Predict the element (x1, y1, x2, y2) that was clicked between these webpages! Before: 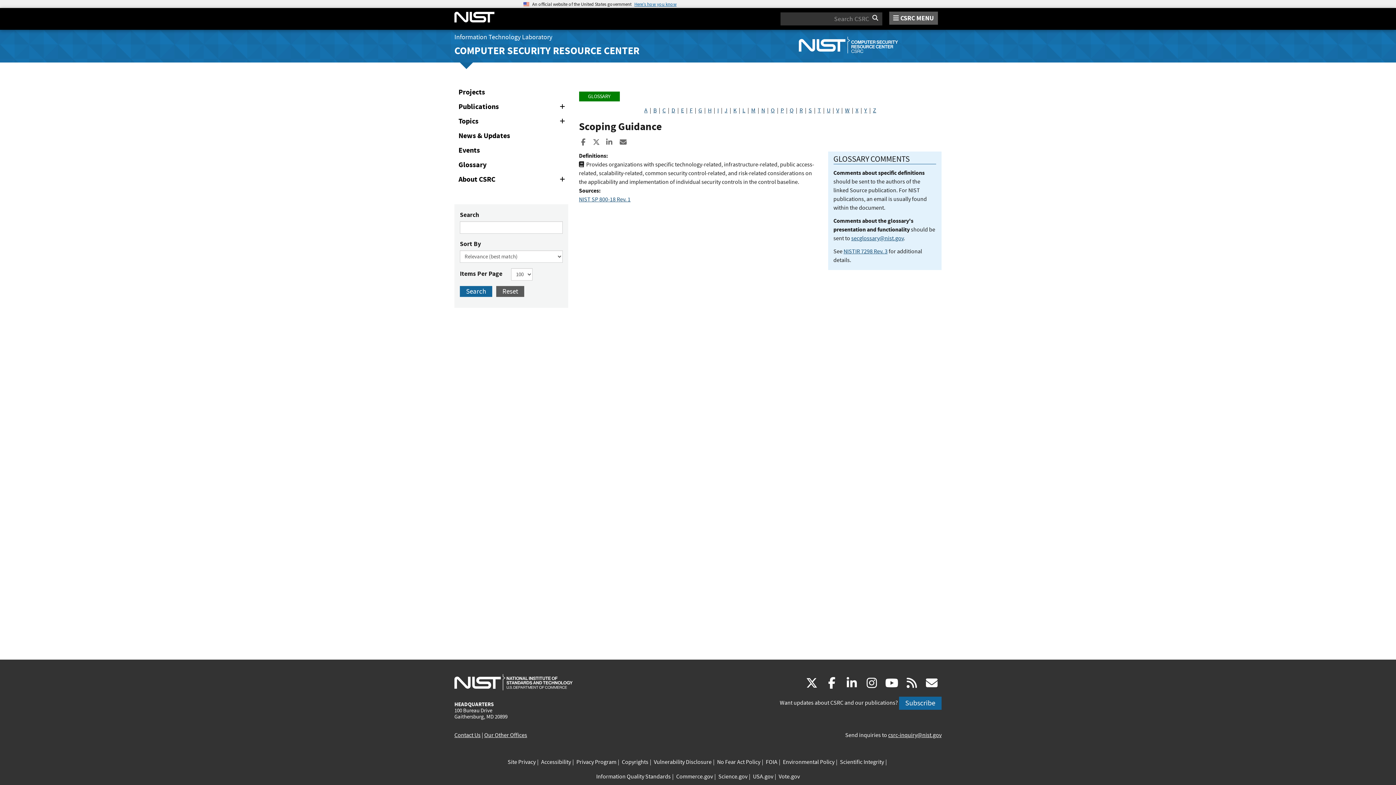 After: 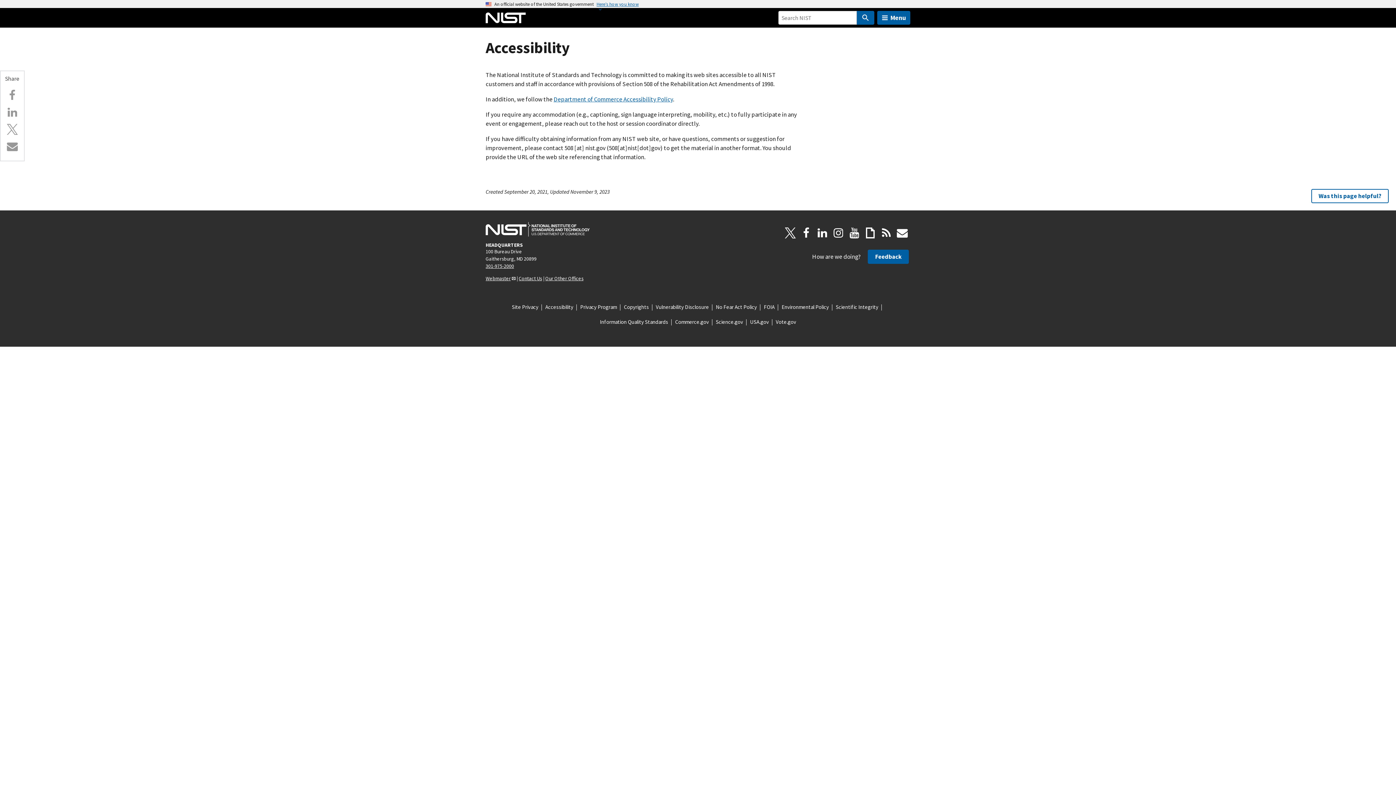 Action: bbox: (541, 758, 571, 767) label: Accessibility